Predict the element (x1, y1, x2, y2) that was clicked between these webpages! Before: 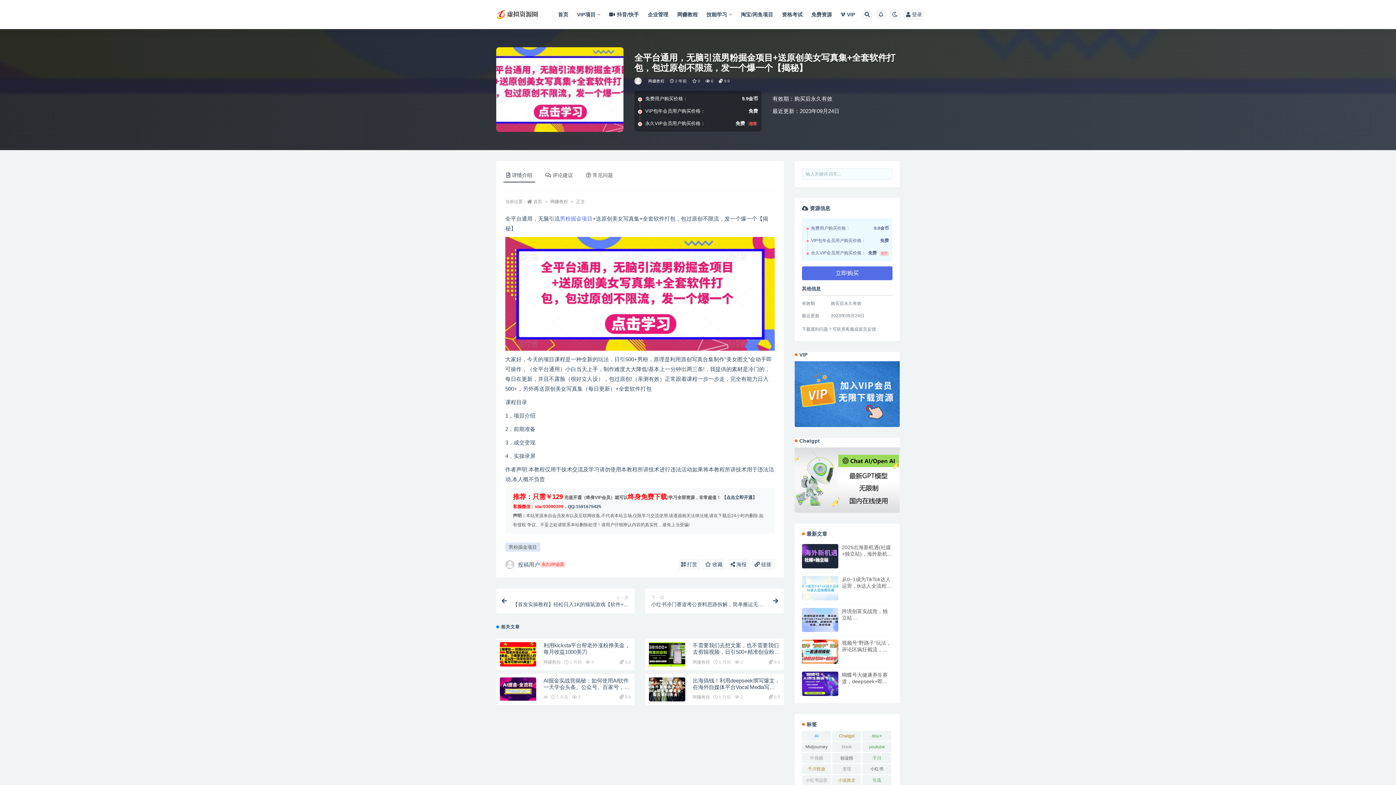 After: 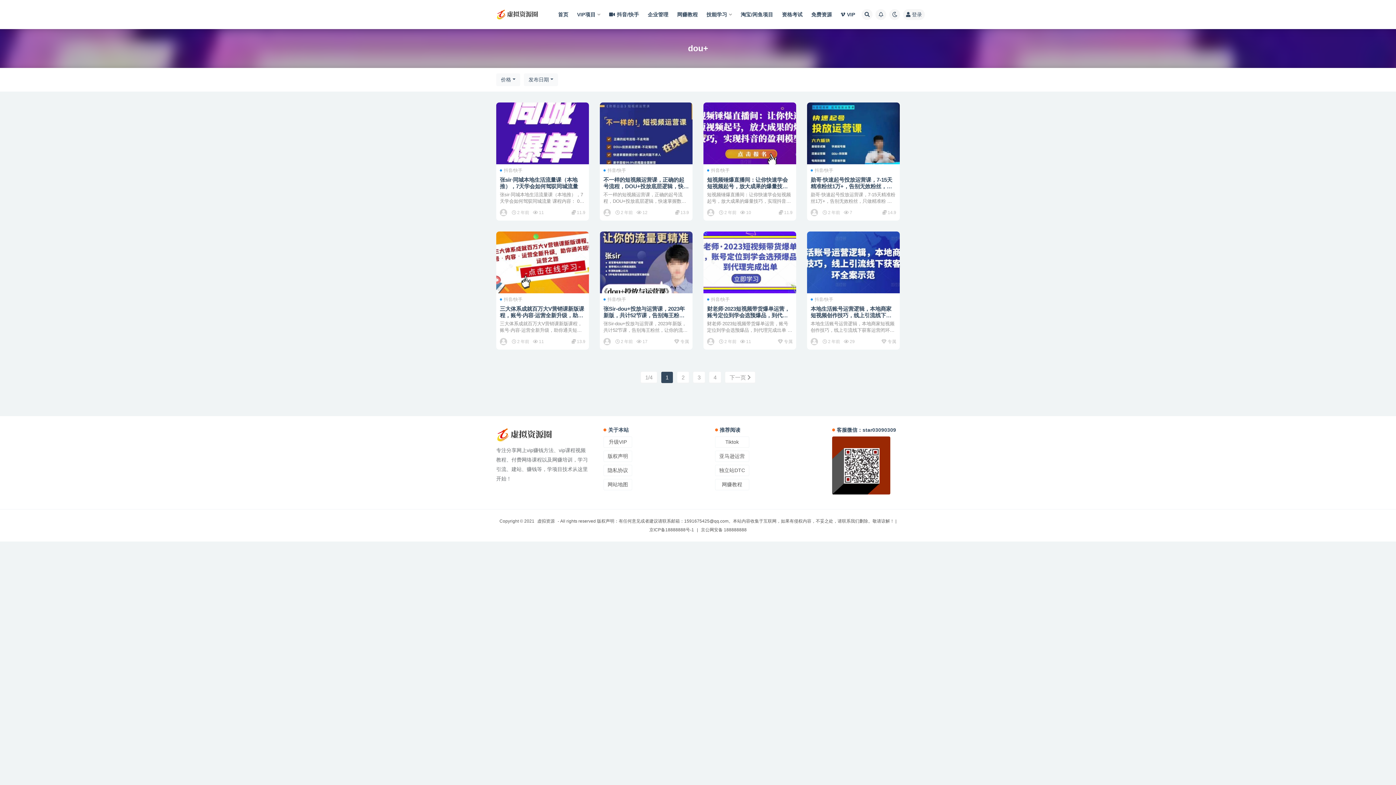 Action: label: dou+ (25 项) bbox: (862, 731, 891, 741)